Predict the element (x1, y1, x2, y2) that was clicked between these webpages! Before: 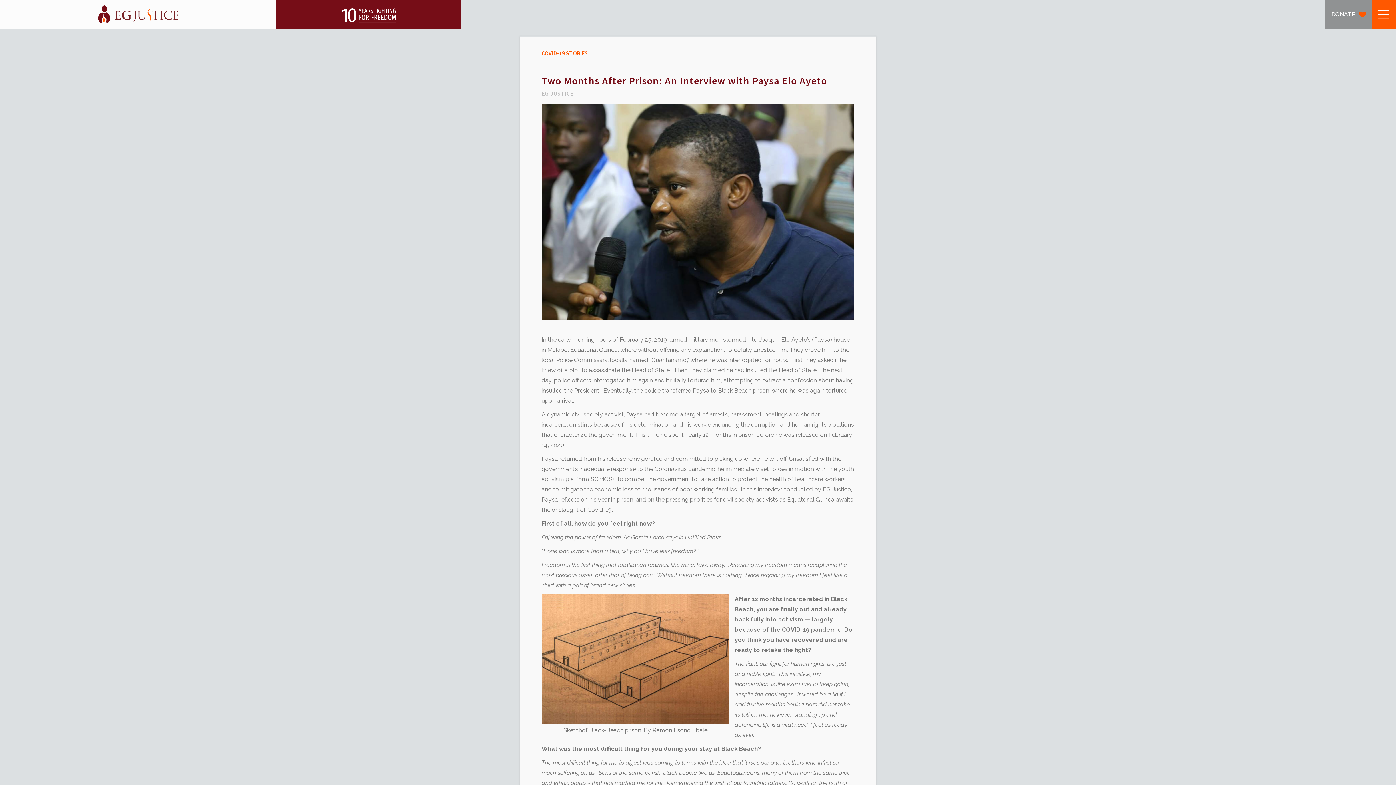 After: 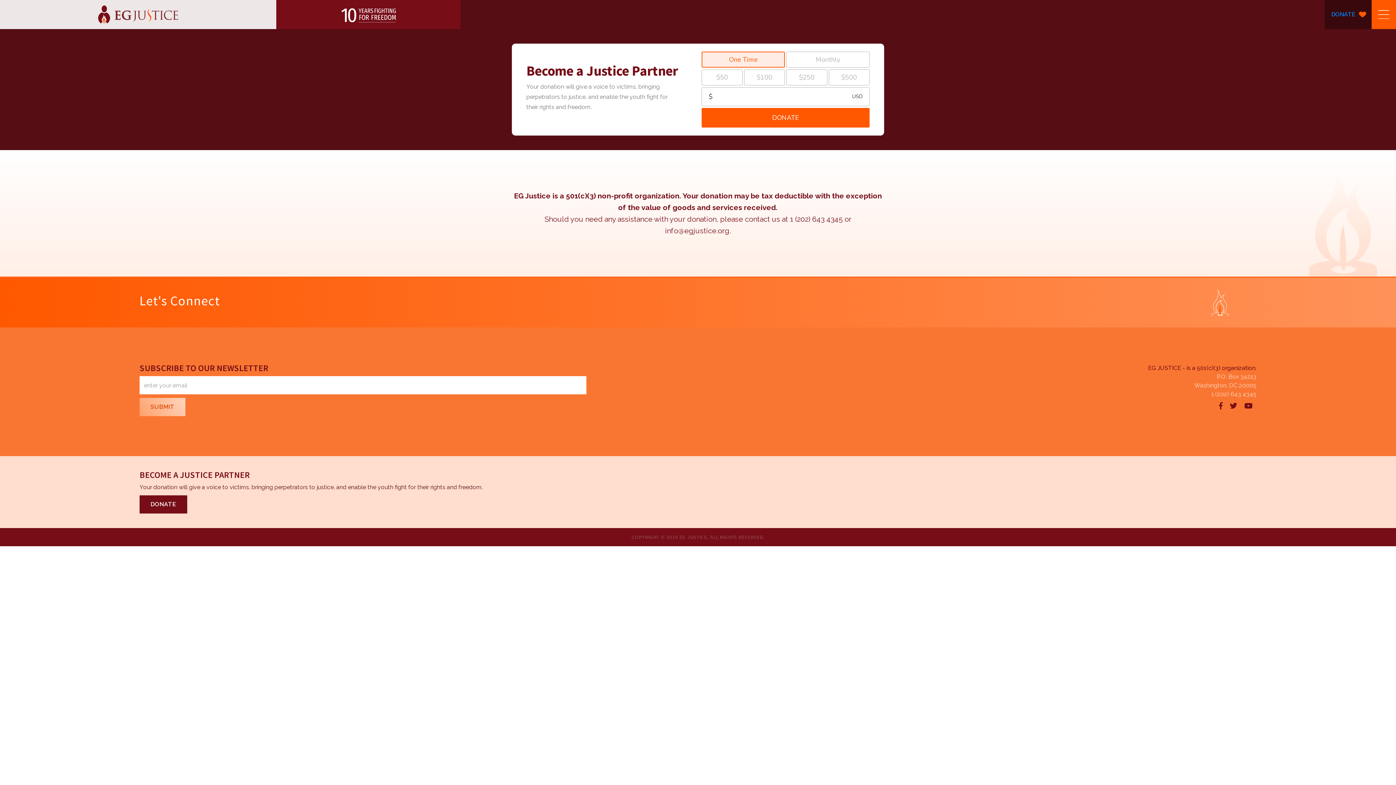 Action: label: DONATE bbox: (1325, 3, 1359, 25)